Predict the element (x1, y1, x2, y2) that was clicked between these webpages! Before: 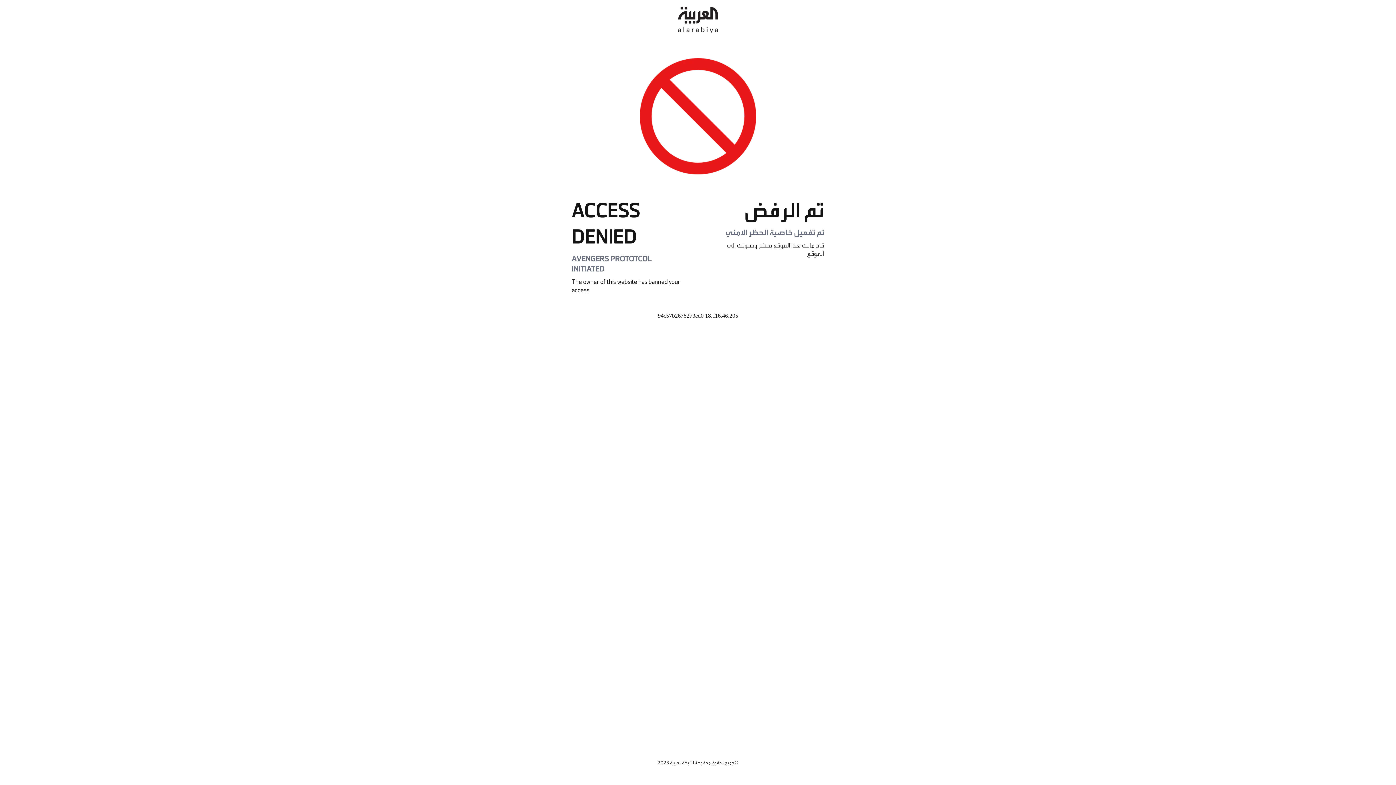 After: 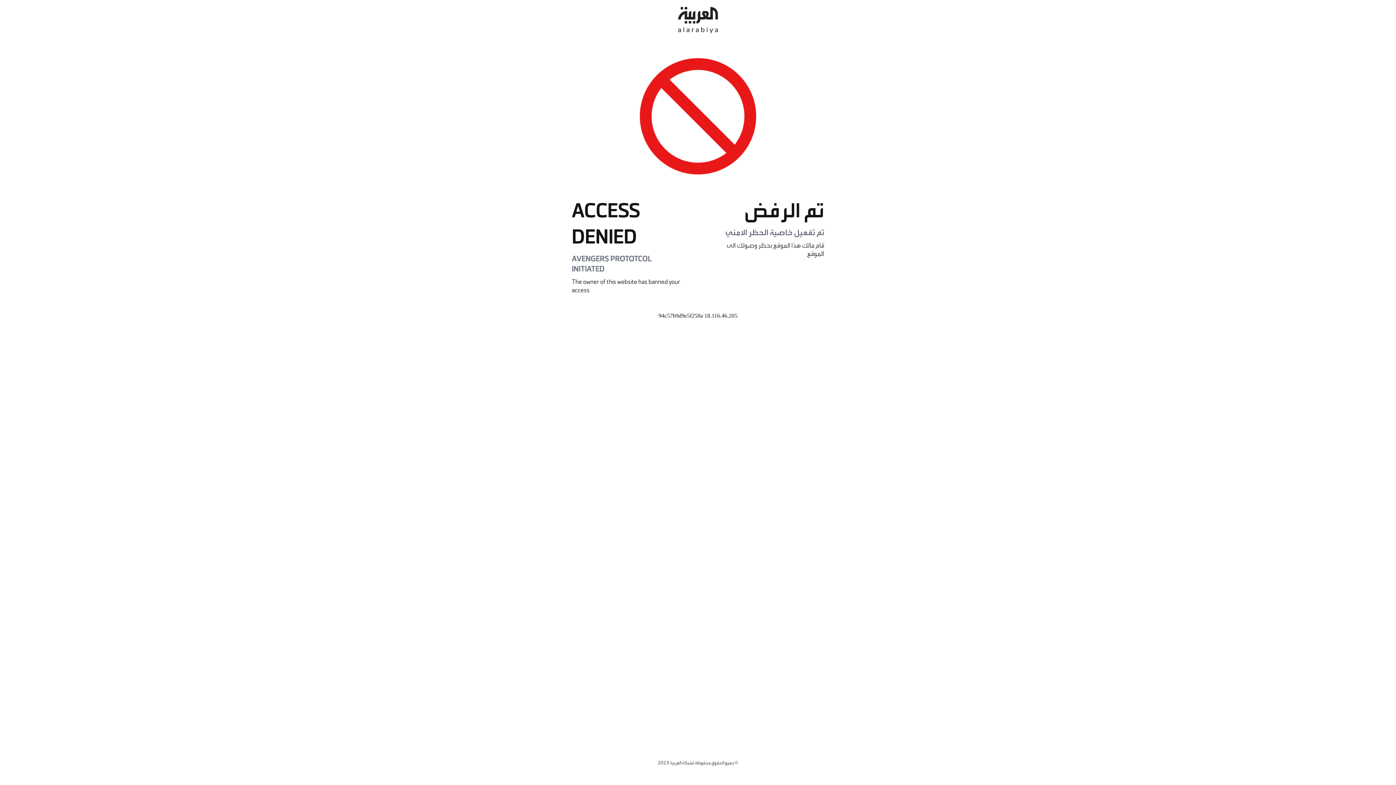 Action: bbox: (678, 0, 718, 40)